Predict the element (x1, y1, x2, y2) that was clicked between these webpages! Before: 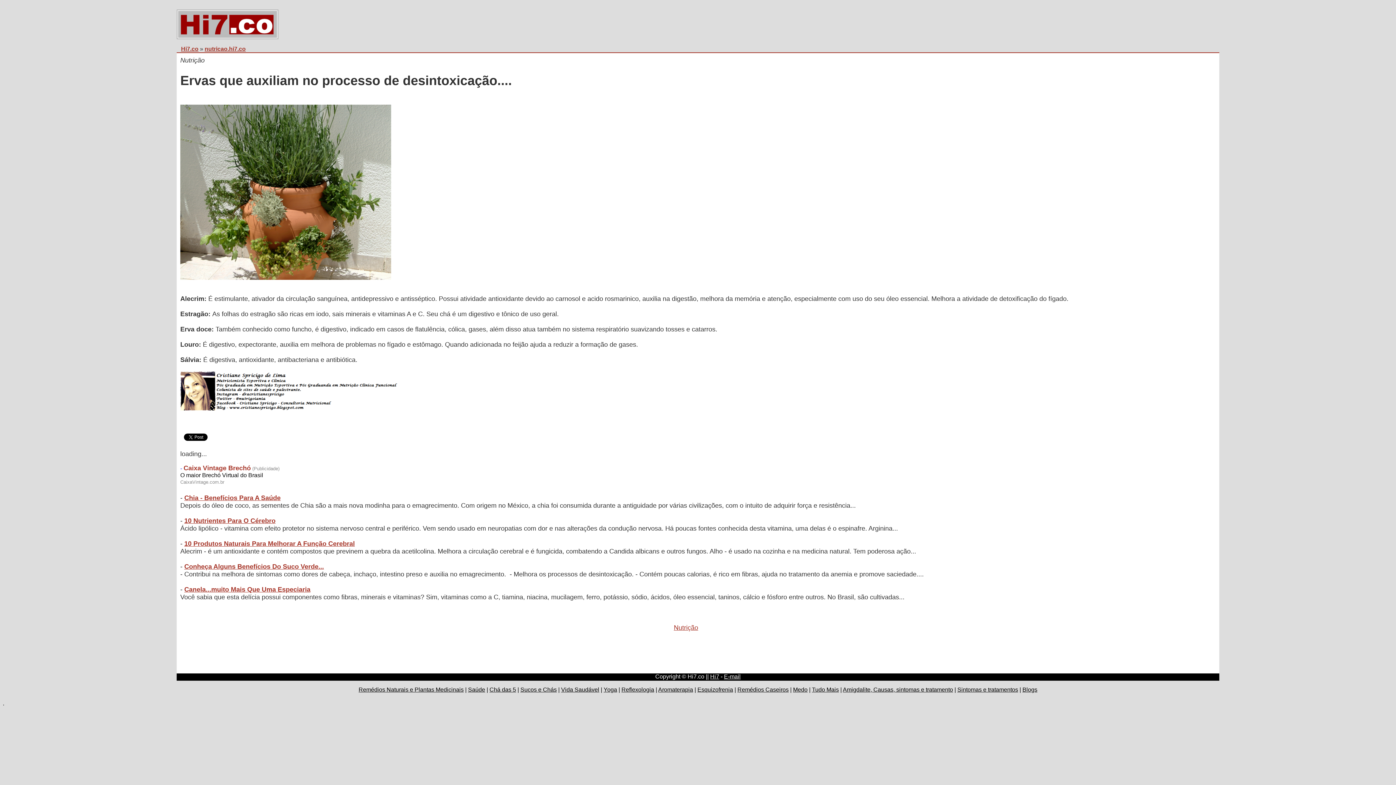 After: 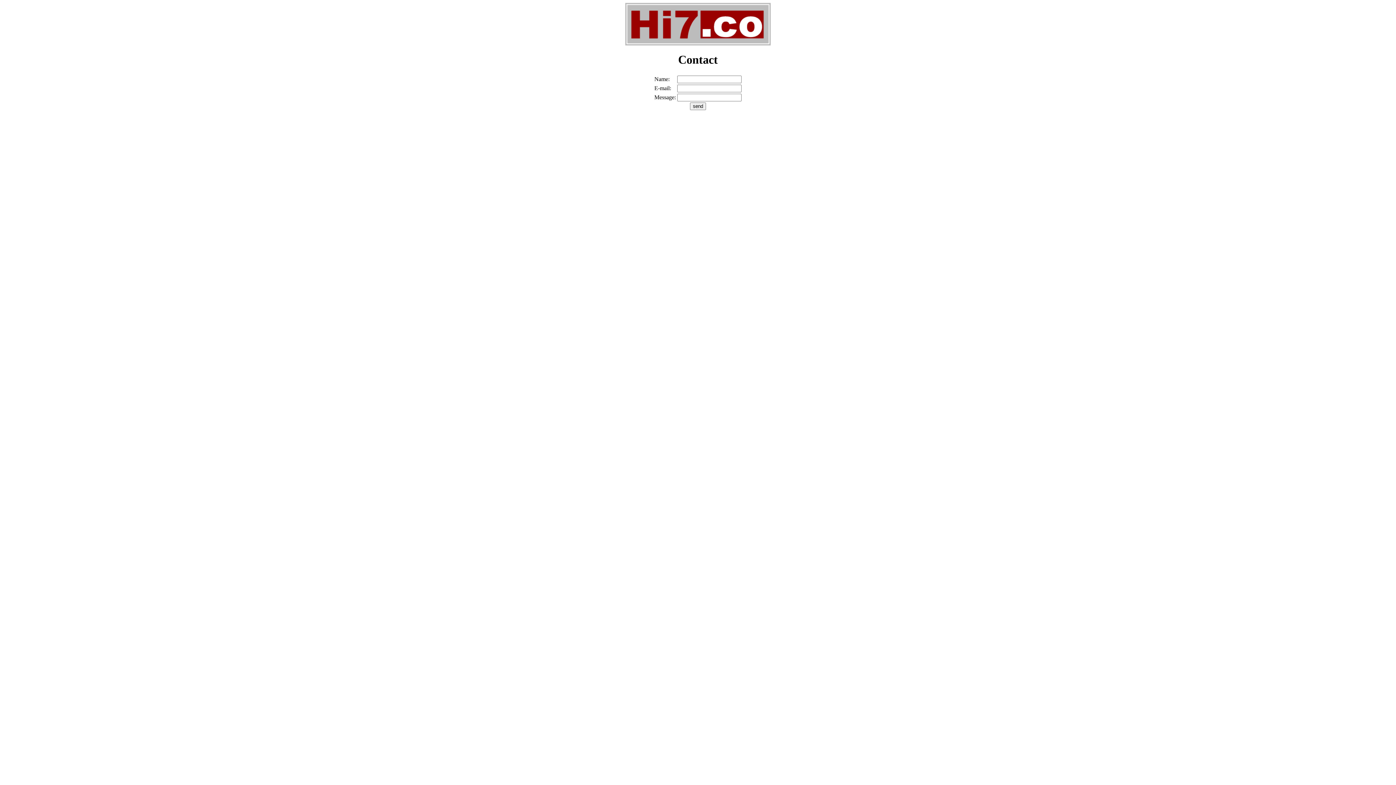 Action: bbox: (724, 673, 740, 679) label: E-mail